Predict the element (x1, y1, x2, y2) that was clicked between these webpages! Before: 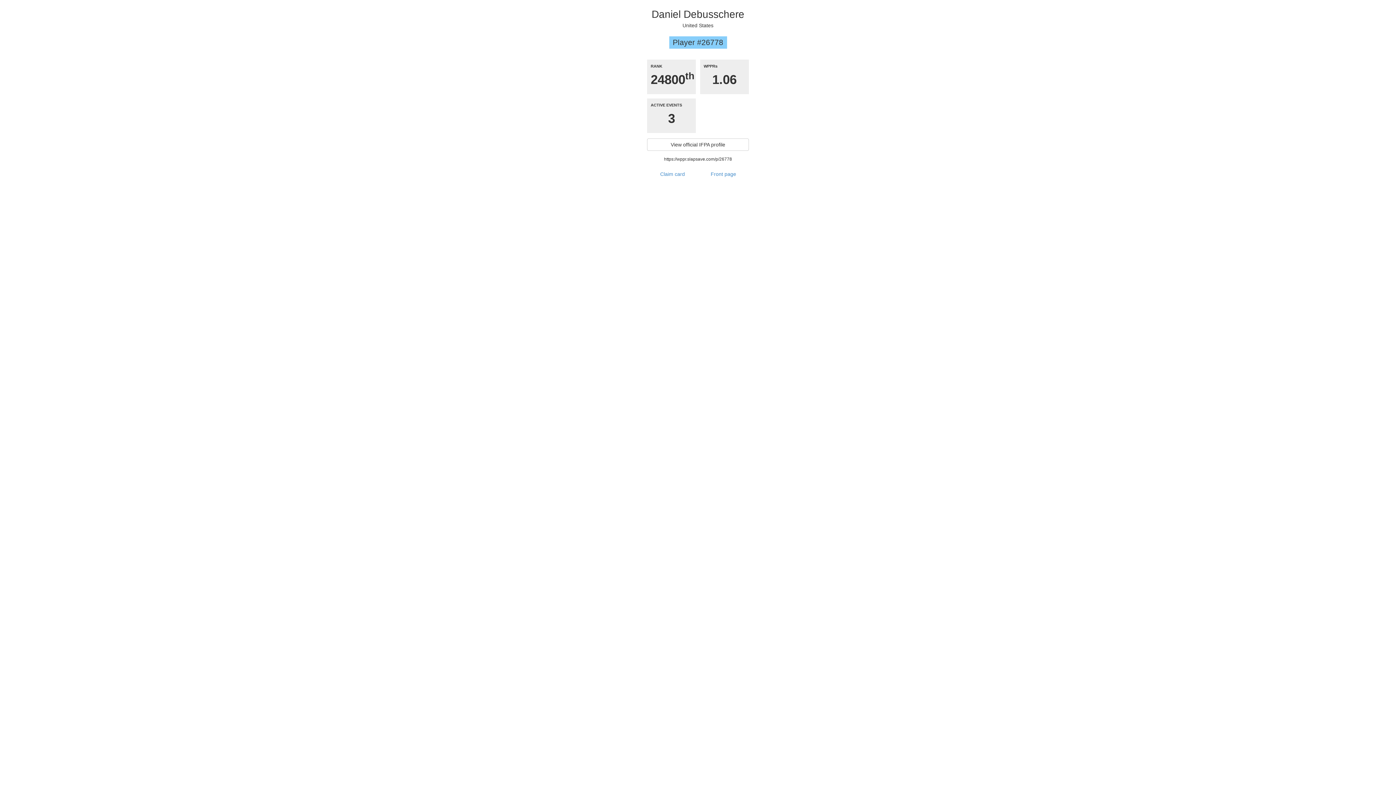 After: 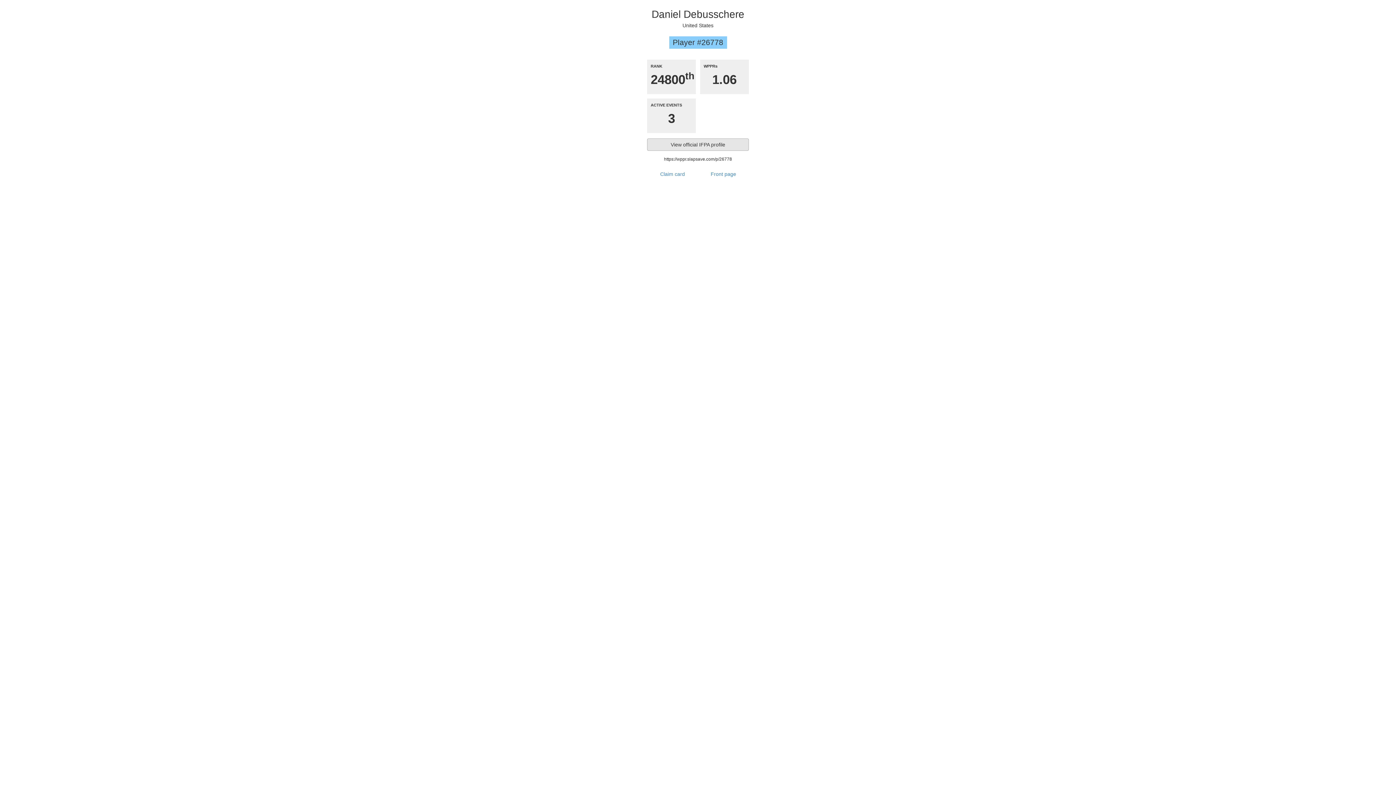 Action: label: View official IFPA profile bbox: (647, 138, 749, 150)